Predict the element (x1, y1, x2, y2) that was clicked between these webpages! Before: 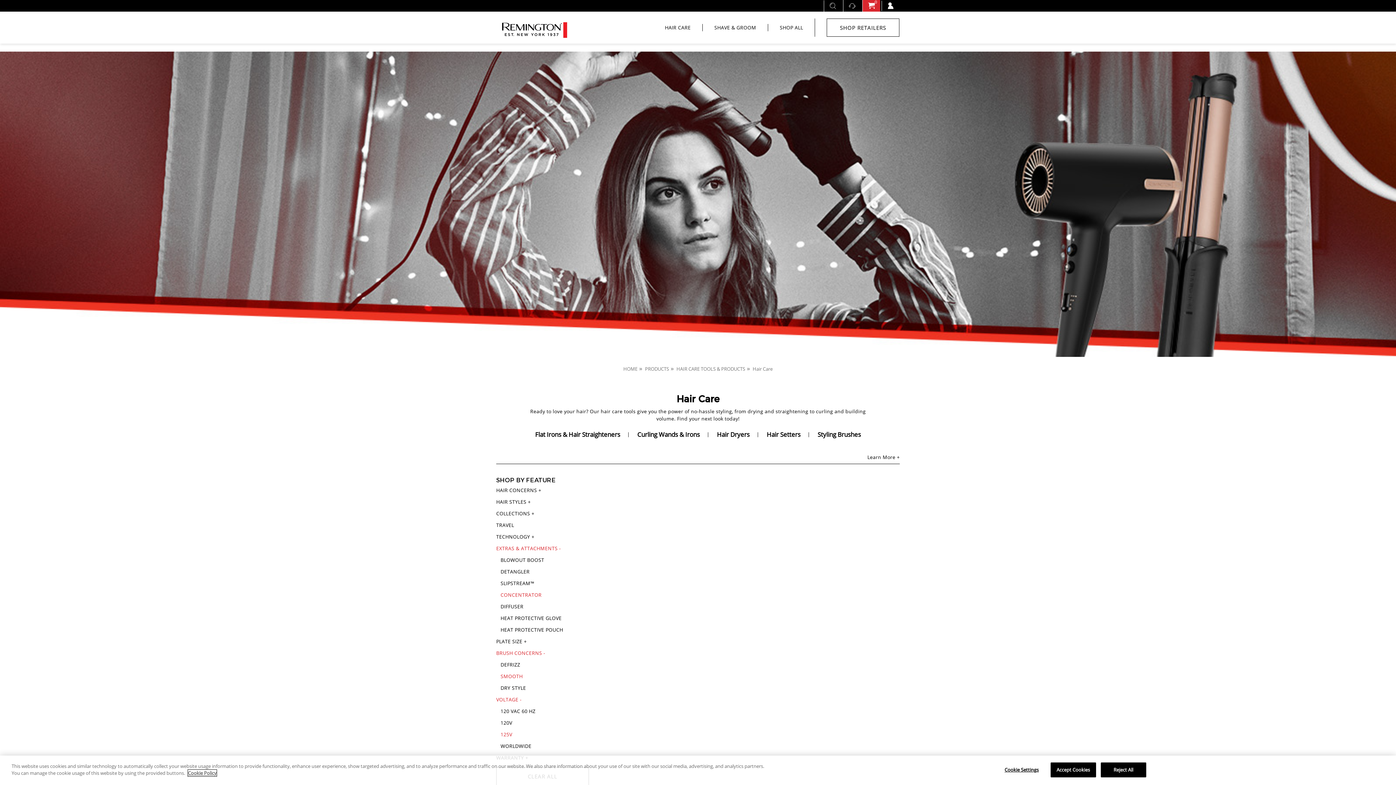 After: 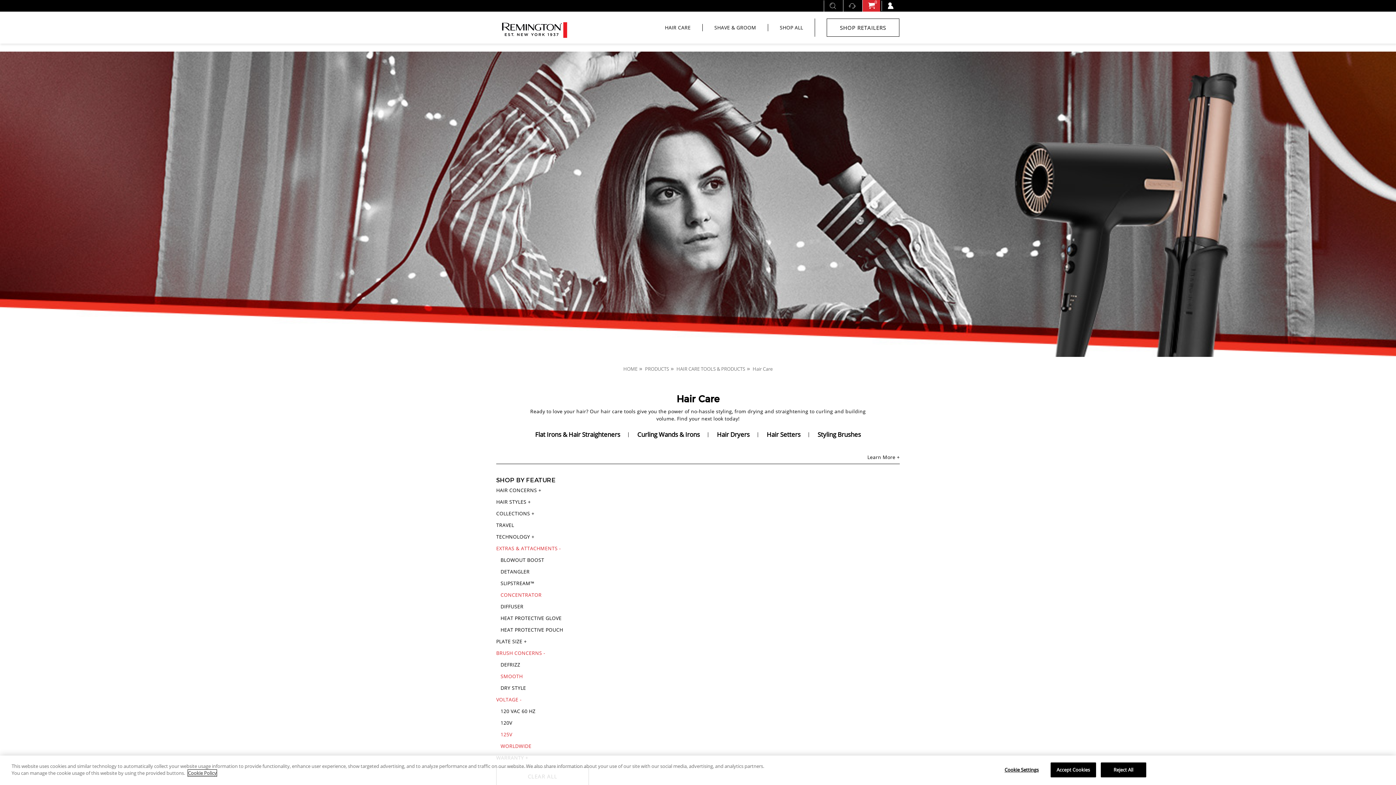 Action: label: WORLDWIDE bbox: (500, 742, 589, 750)